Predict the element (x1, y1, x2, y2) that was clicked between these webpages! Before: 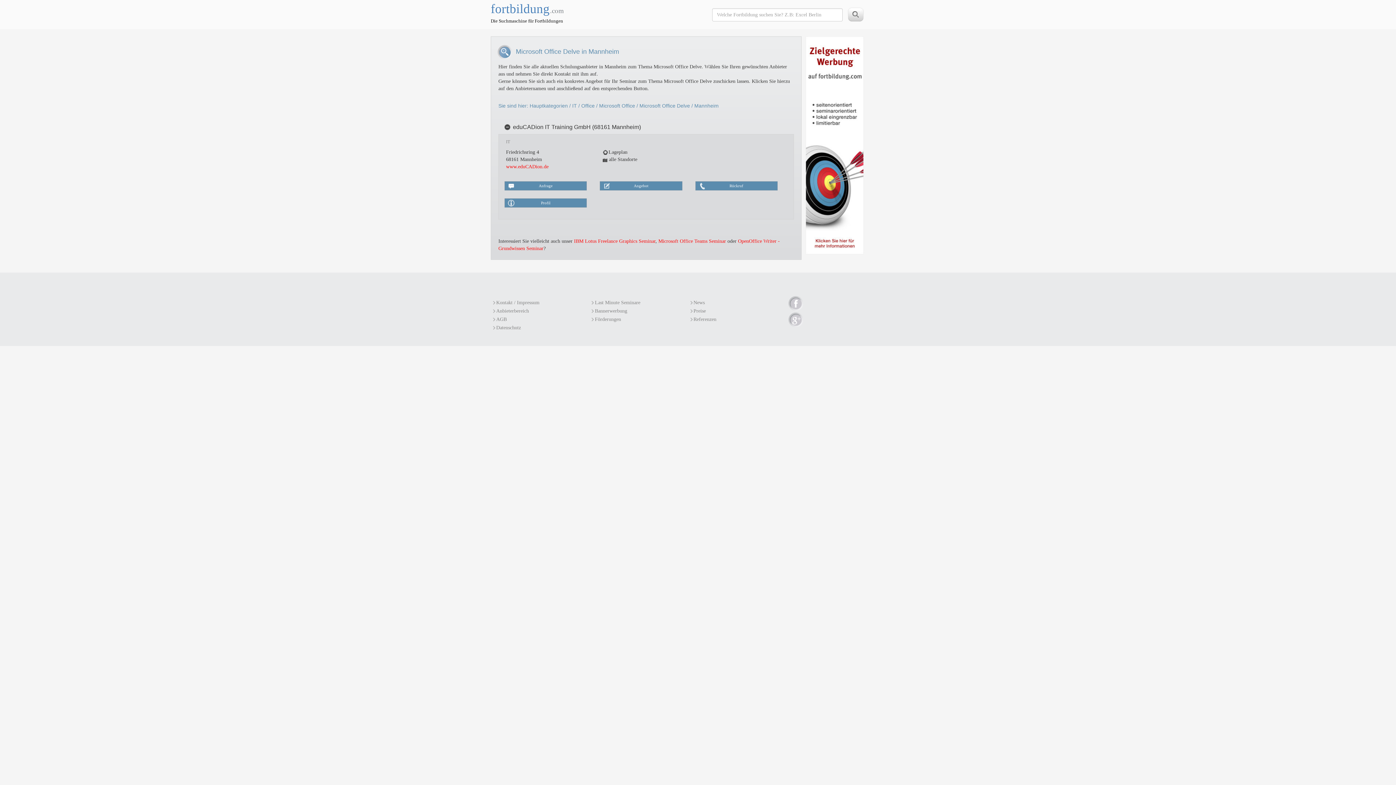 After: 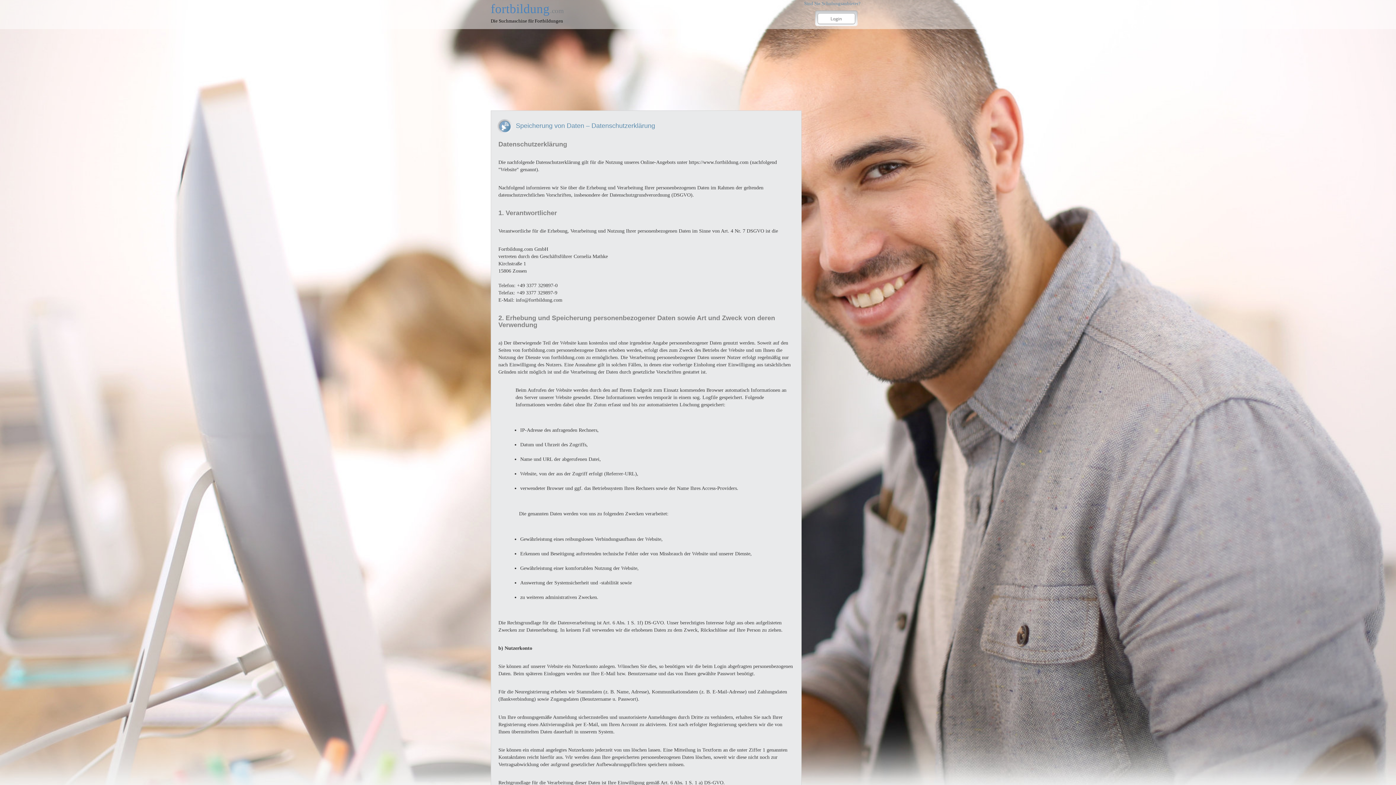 Action: bbox: (492, 324, 521, 331) label: Datenschutz